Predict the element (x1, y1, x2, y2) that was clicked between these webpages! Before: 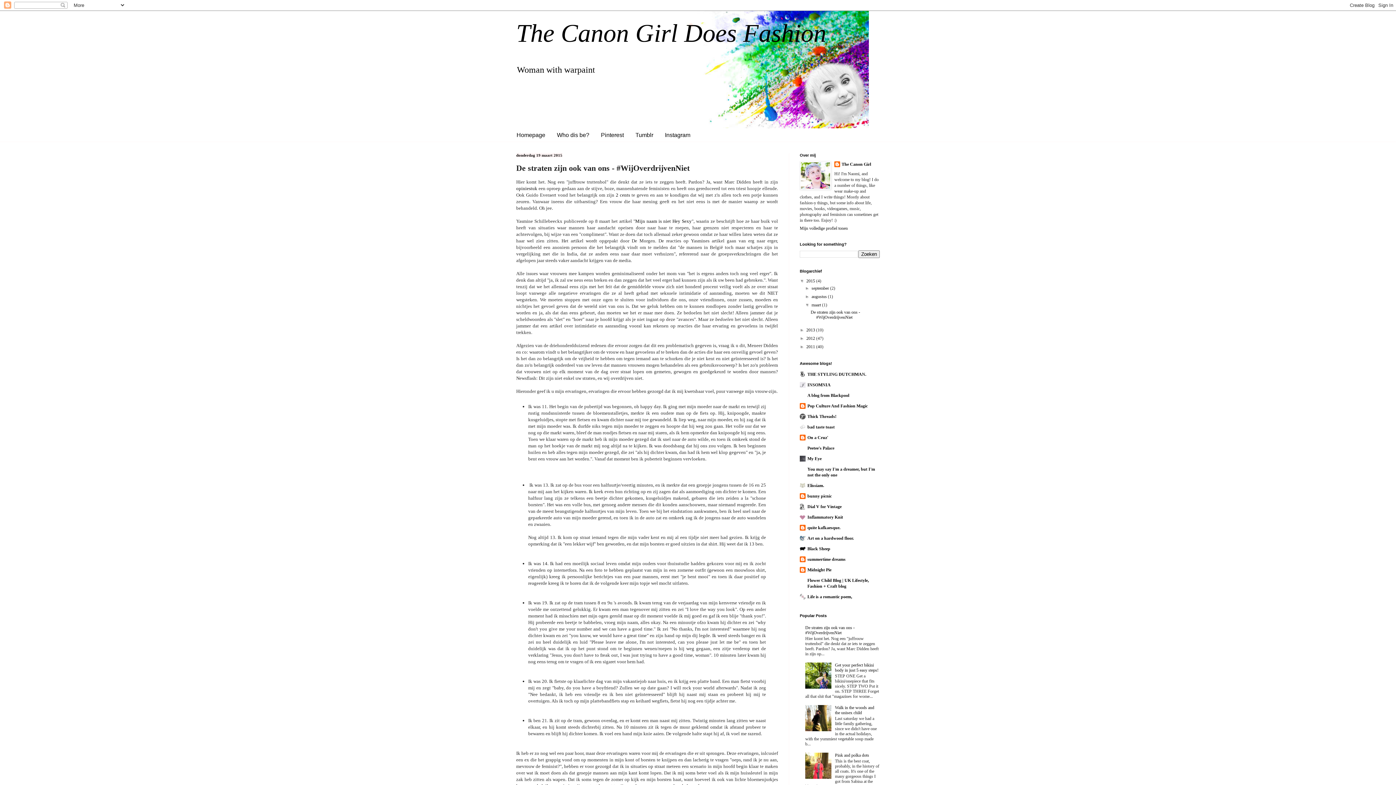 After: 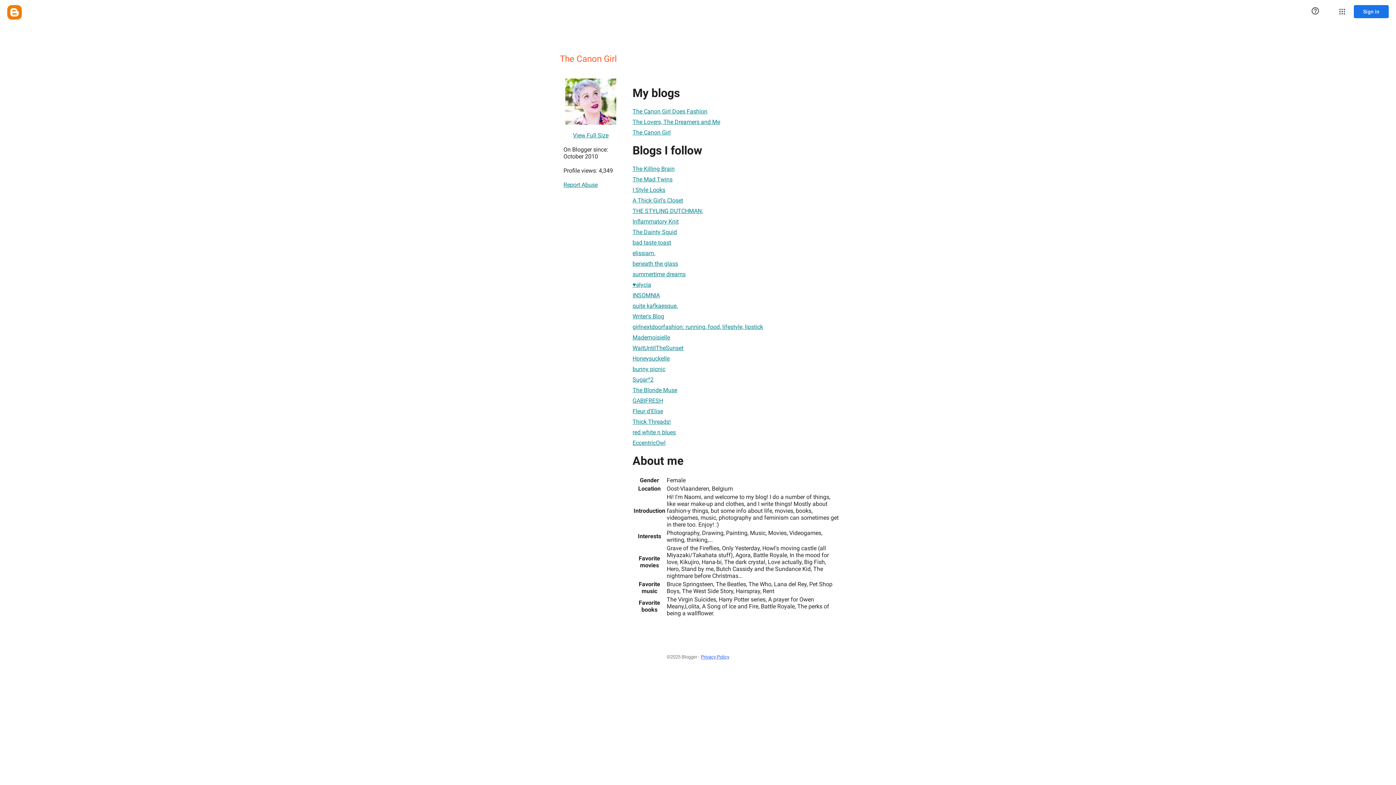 Action: label: The Canon Girl bbox: (834, 161, 871, 168)